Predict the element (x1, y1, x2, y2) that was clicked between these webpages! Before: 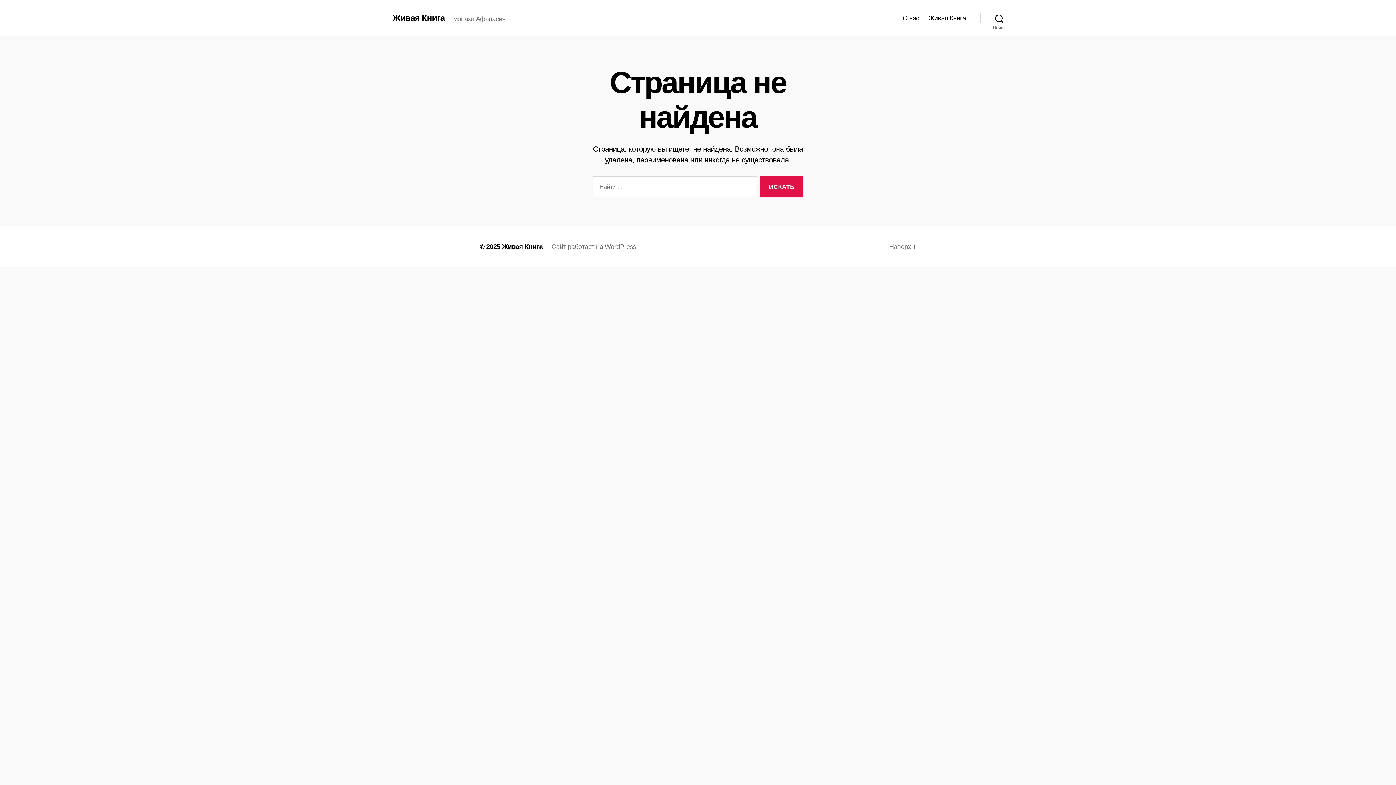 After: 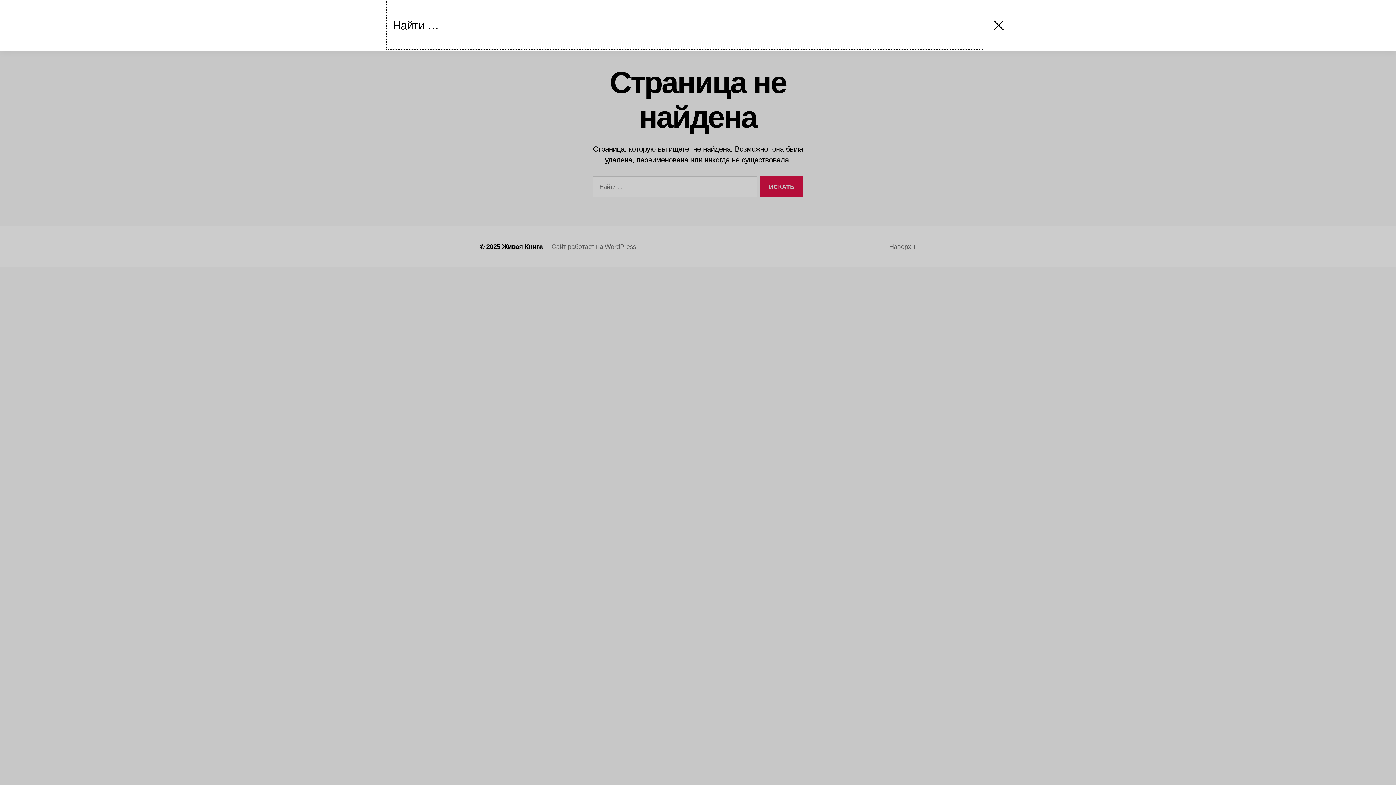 Action: label: Поиск bbox: (980, 10, 1018, 26)